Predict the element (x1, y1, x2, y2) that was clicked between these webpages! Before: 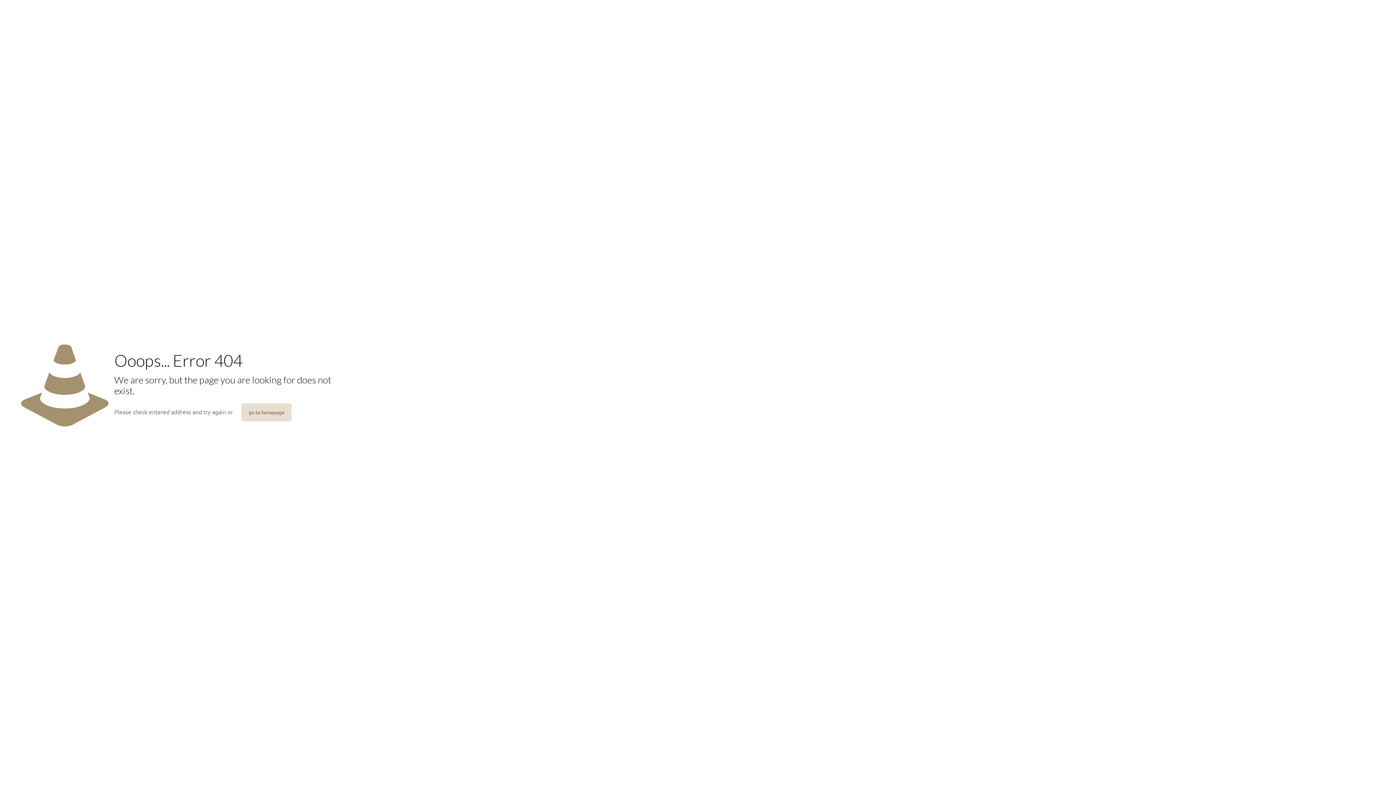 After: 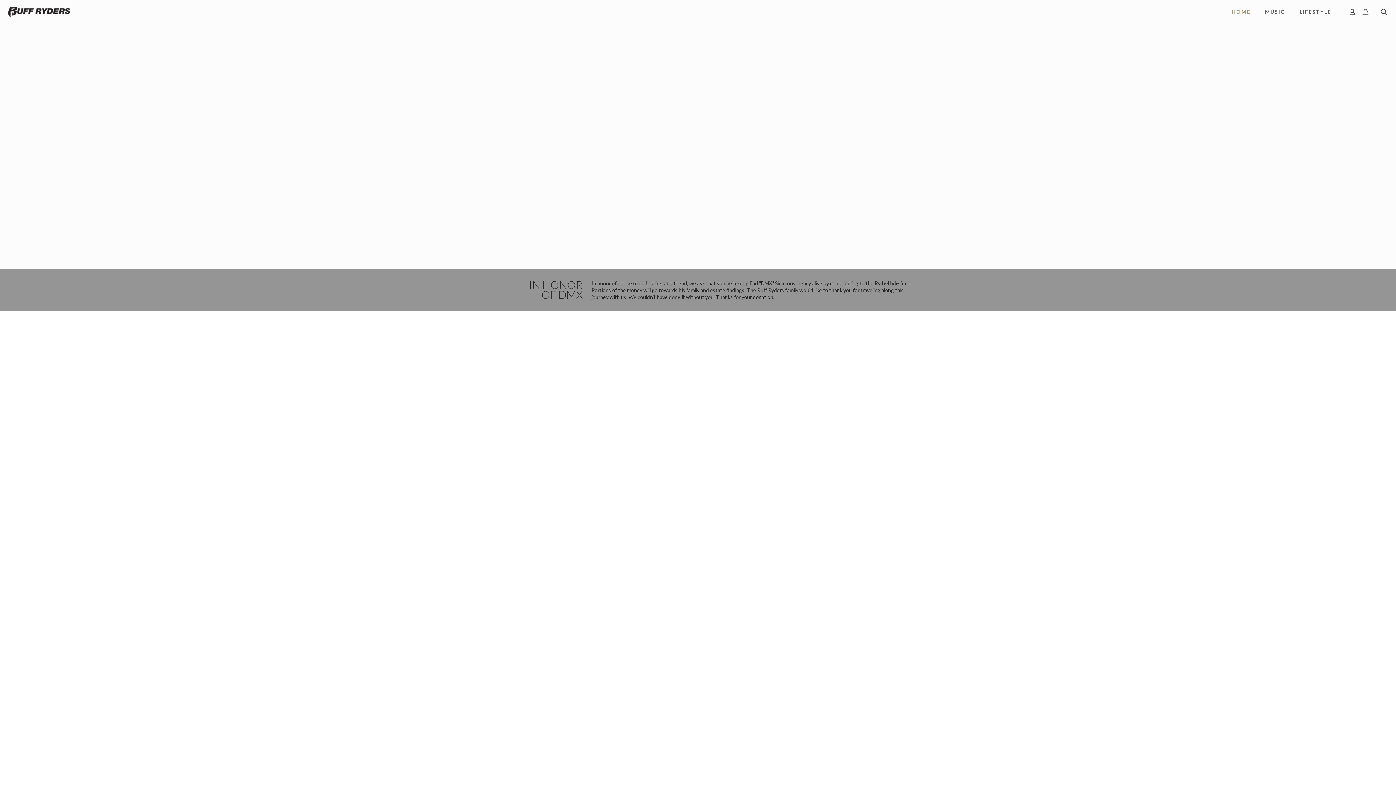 Action: bbox: (241, 403, 291, 421) label: go to homepage